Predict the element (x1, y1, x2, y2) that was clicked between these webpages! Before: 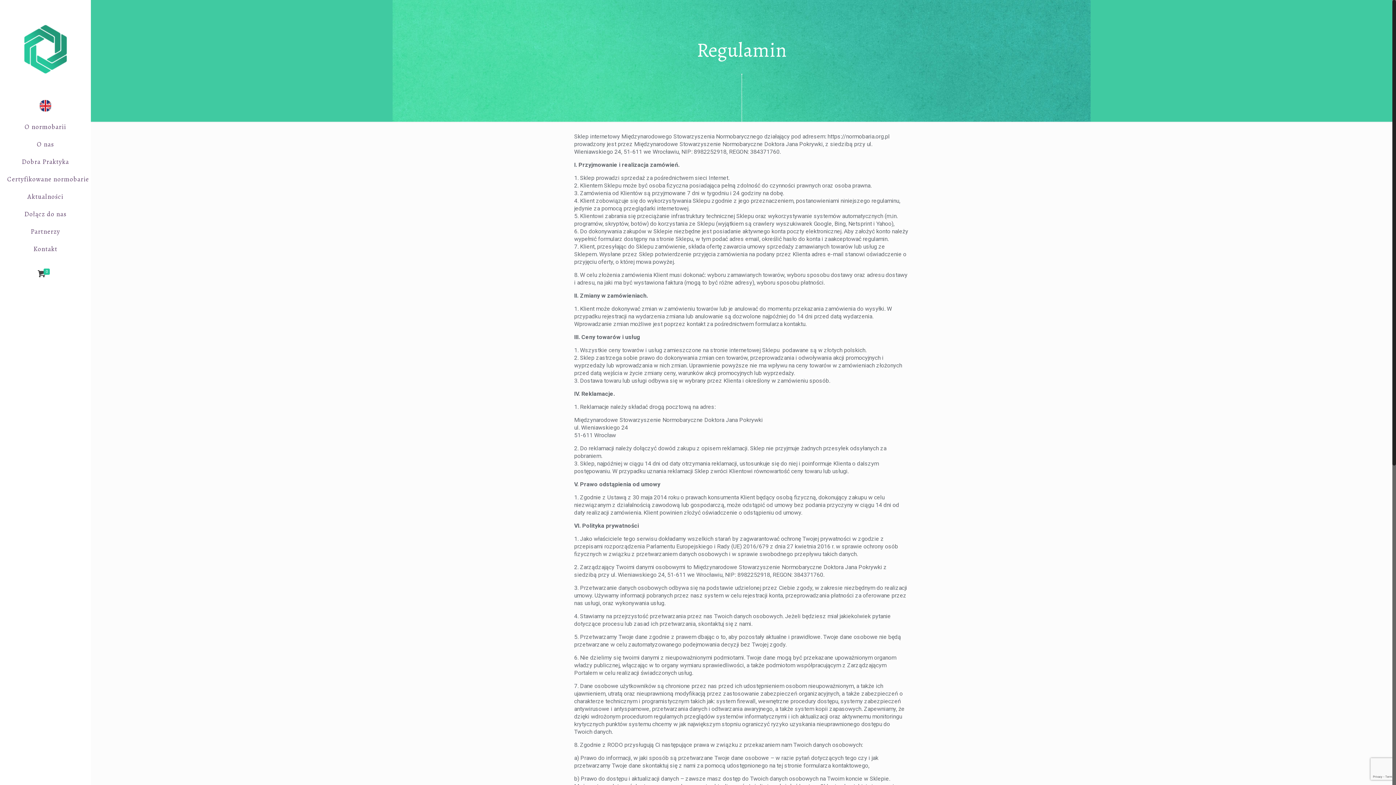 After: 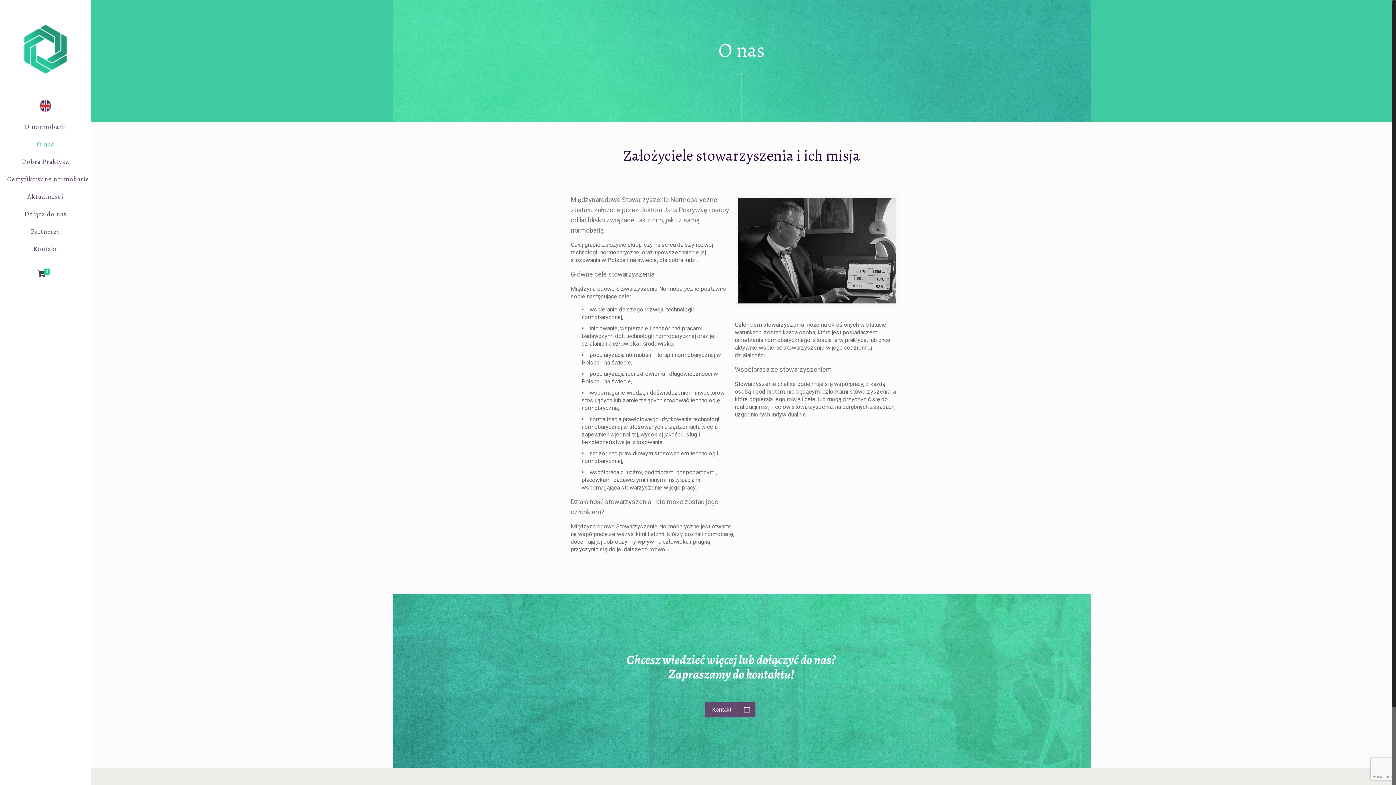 Action: label: O nas bbox: (0, 135, 90, 153)